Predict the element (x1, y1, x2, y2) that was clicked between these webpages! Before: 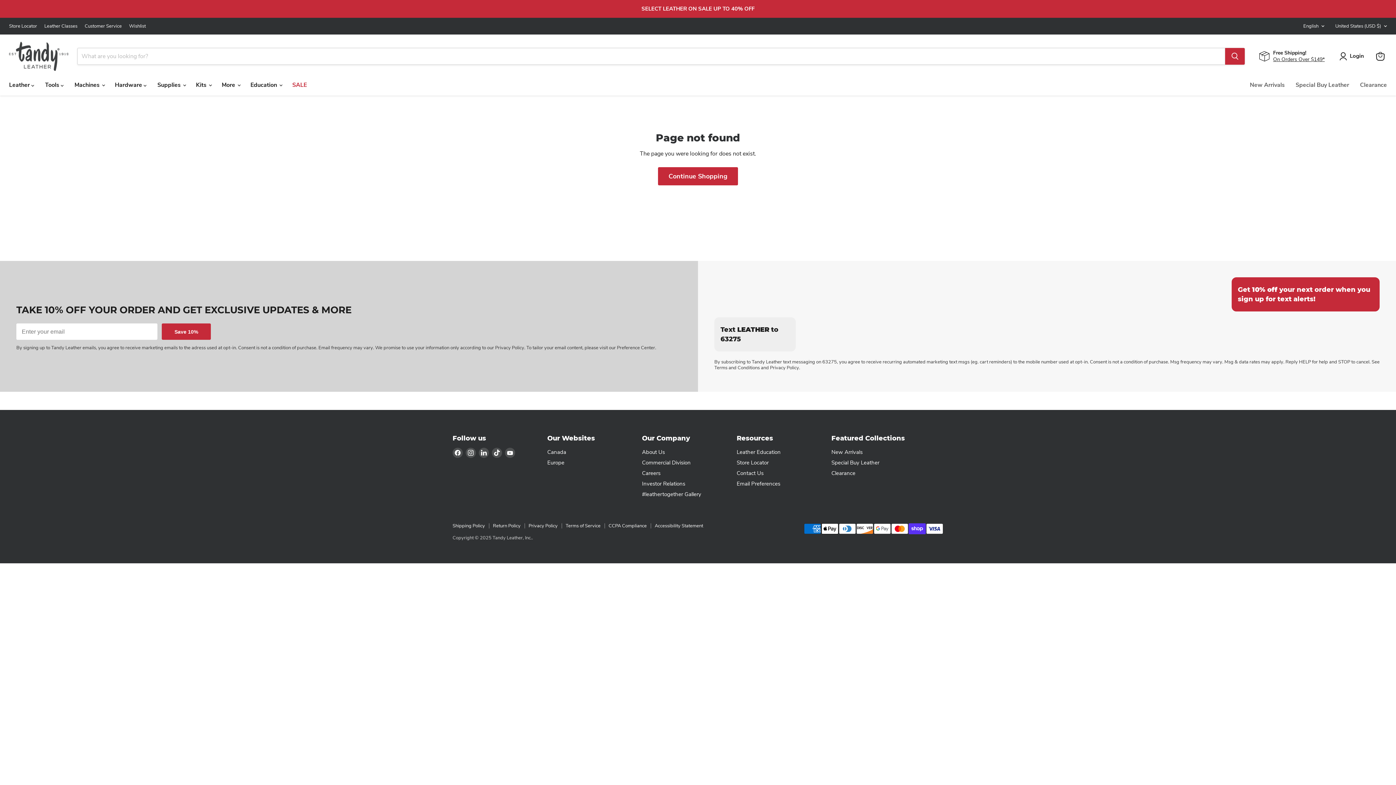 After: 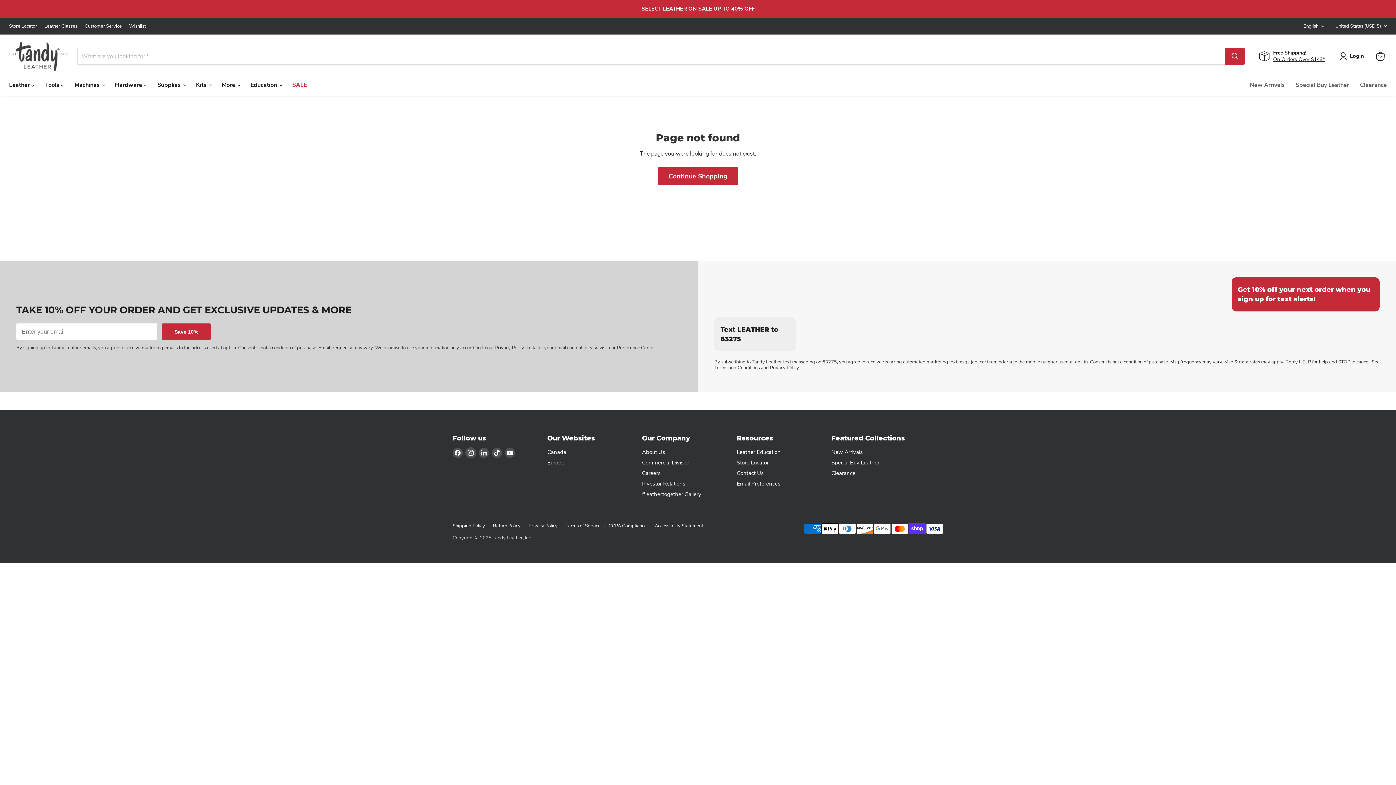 Action: bbox: (465, 447, 476, 458) label: Find us on Instagram